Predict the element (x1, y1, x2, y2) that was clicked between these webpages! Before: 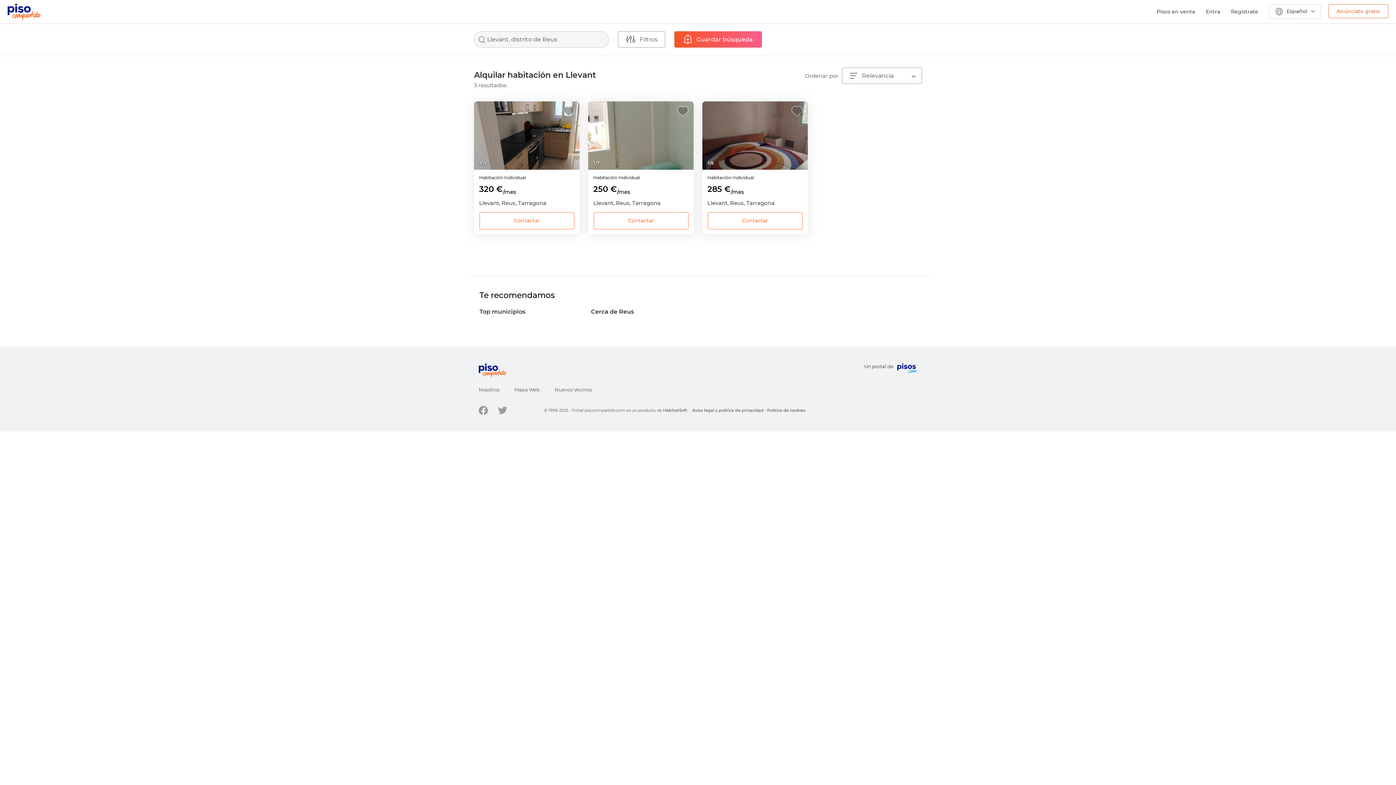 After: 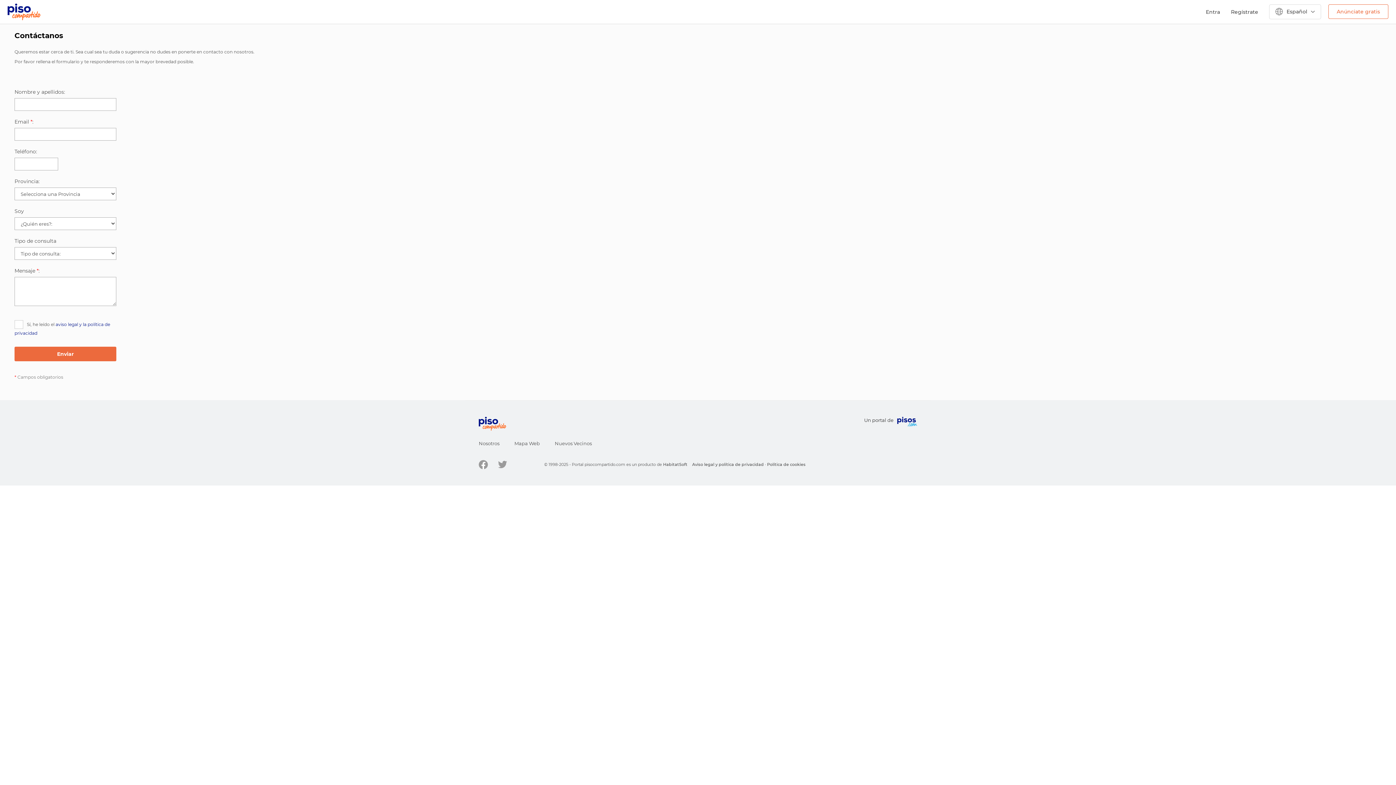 Action: label: Nosotros bbox: (478, 386, 499, 392)